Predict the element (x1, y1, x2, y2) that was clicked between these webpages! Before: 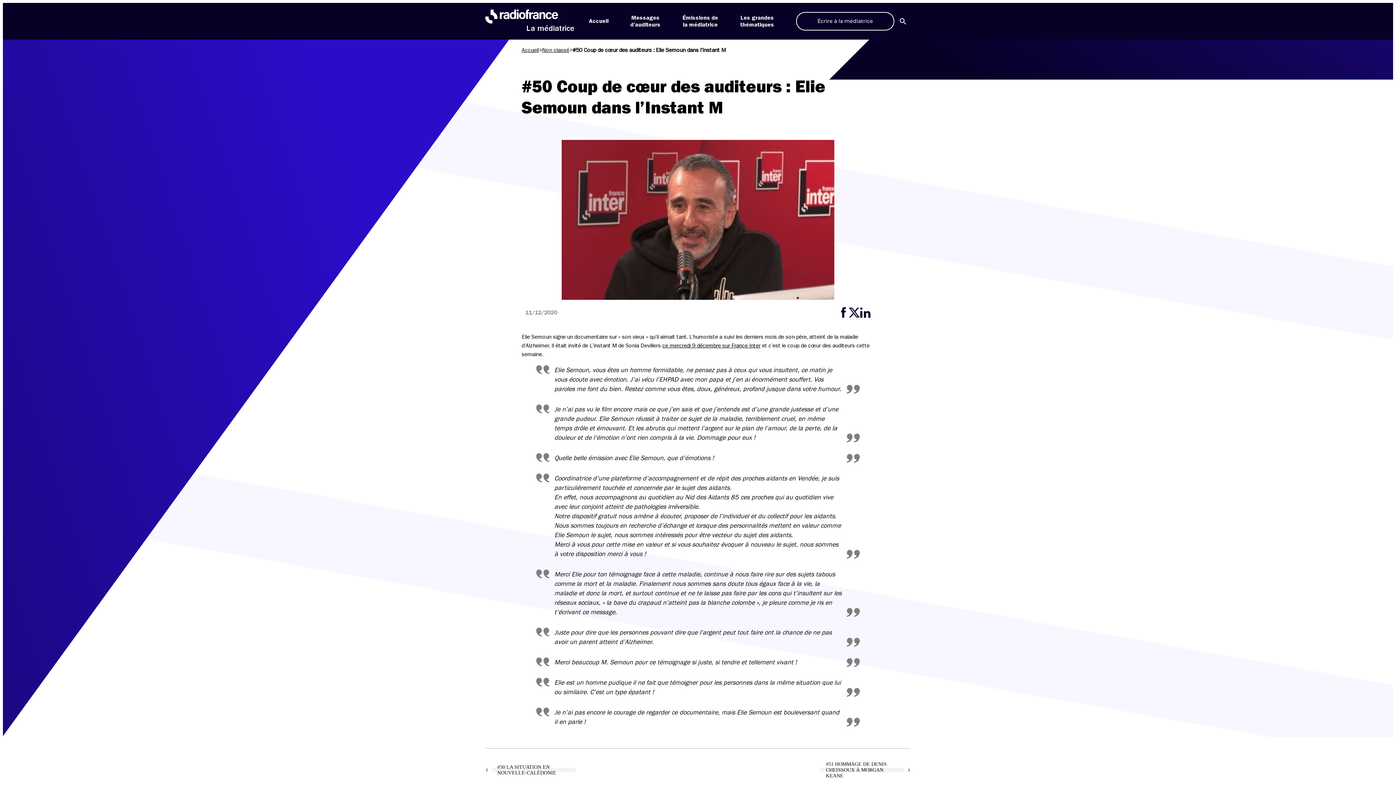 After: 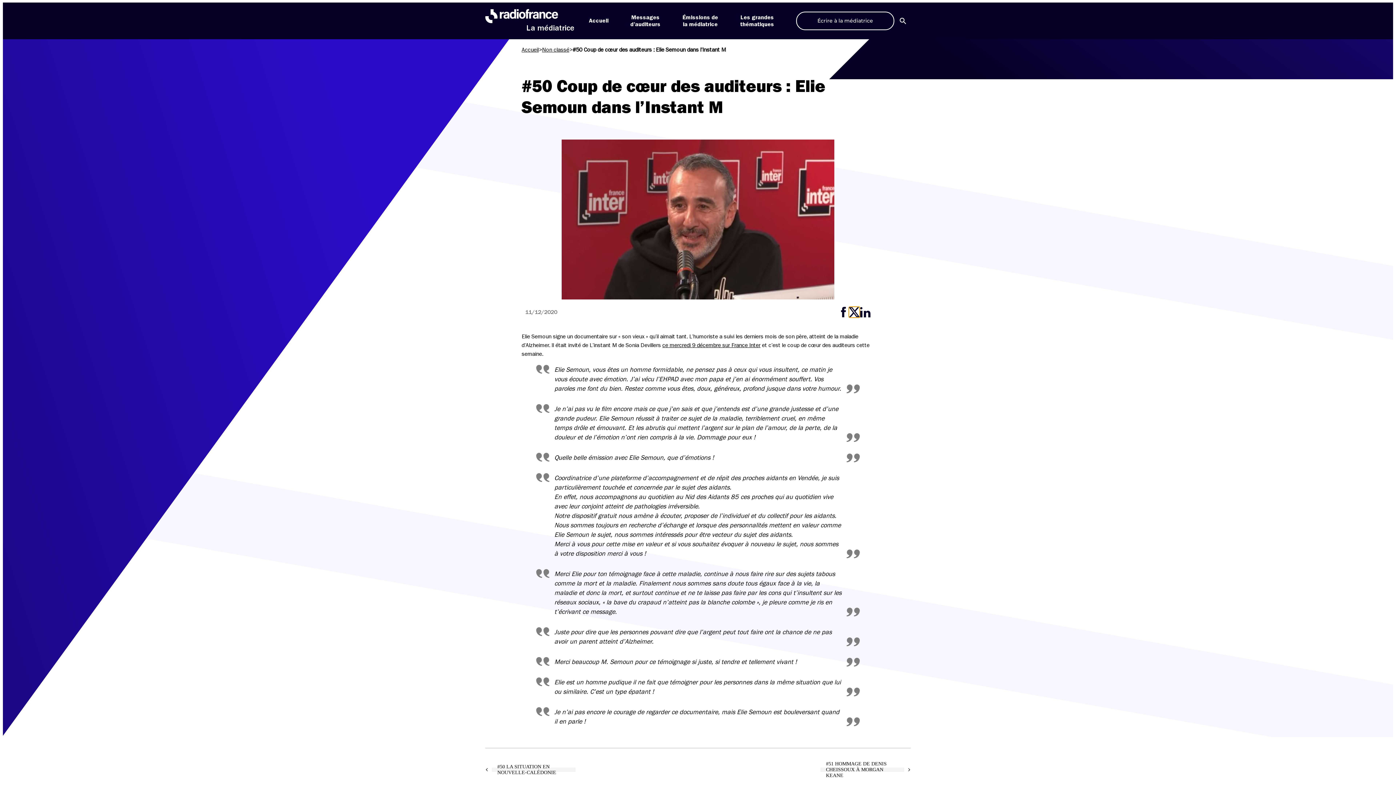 Action: bbox: (849, 307, 860, 318) label: Partager cette page sur Twitter